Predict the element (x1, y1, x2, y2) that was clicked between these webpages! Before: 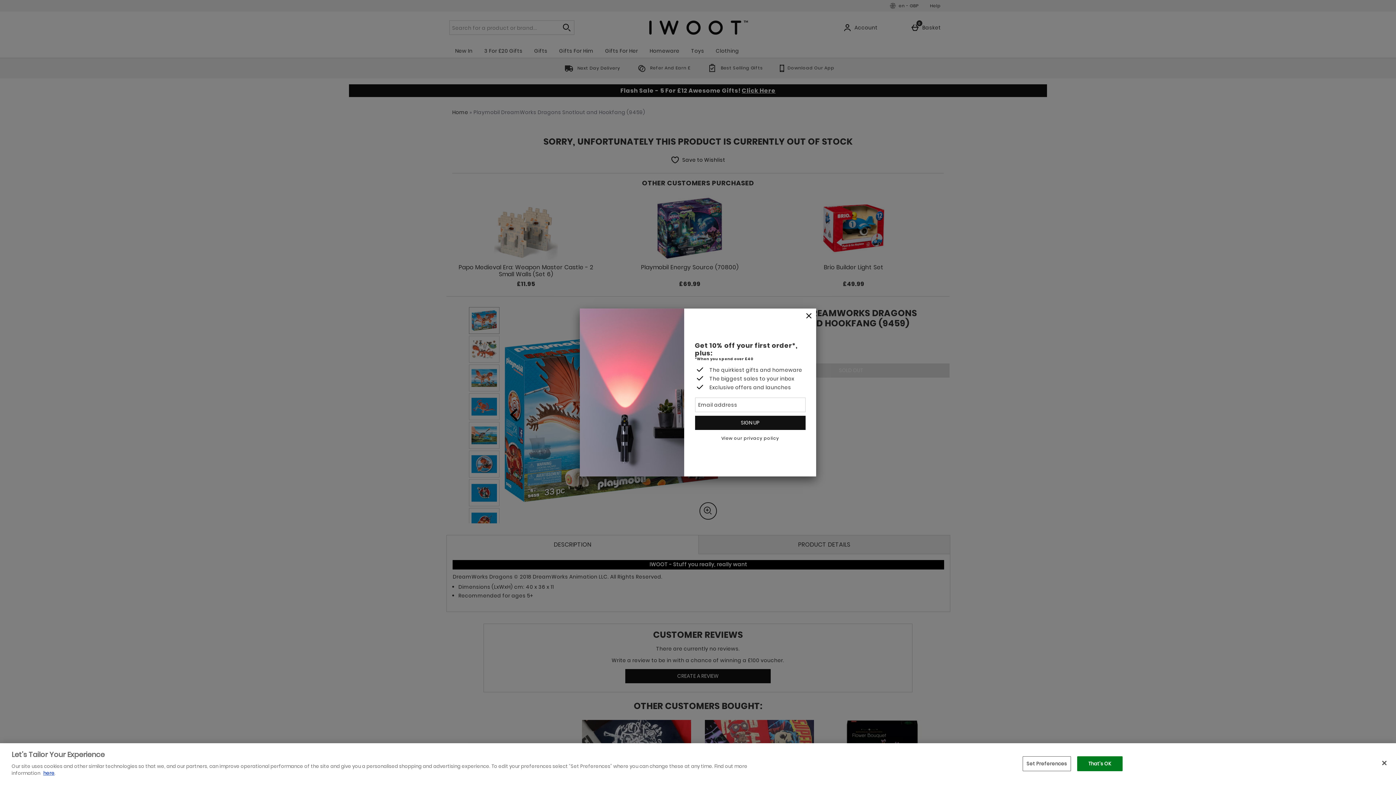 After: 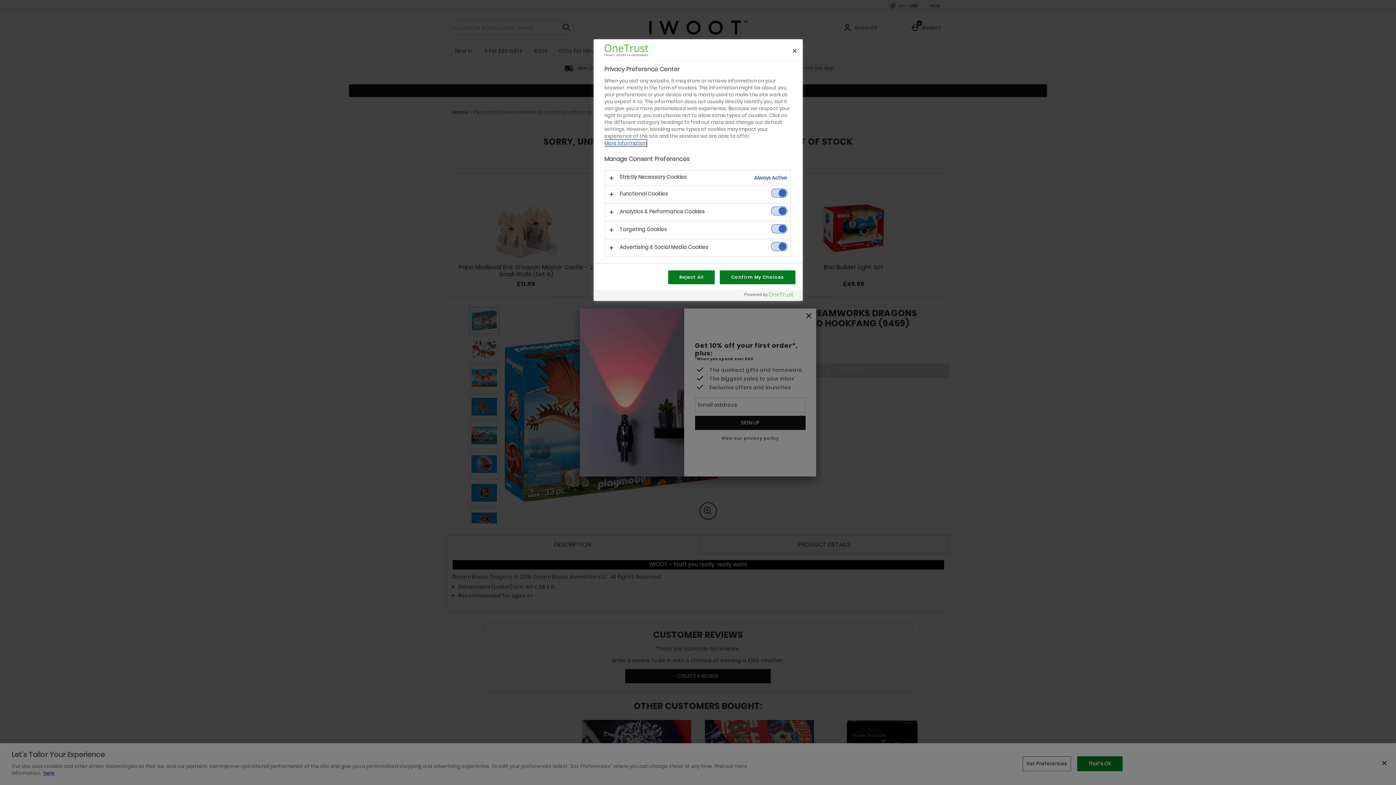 Action: bbox: (1022, 756, 1071, 771) label: Set Preferences